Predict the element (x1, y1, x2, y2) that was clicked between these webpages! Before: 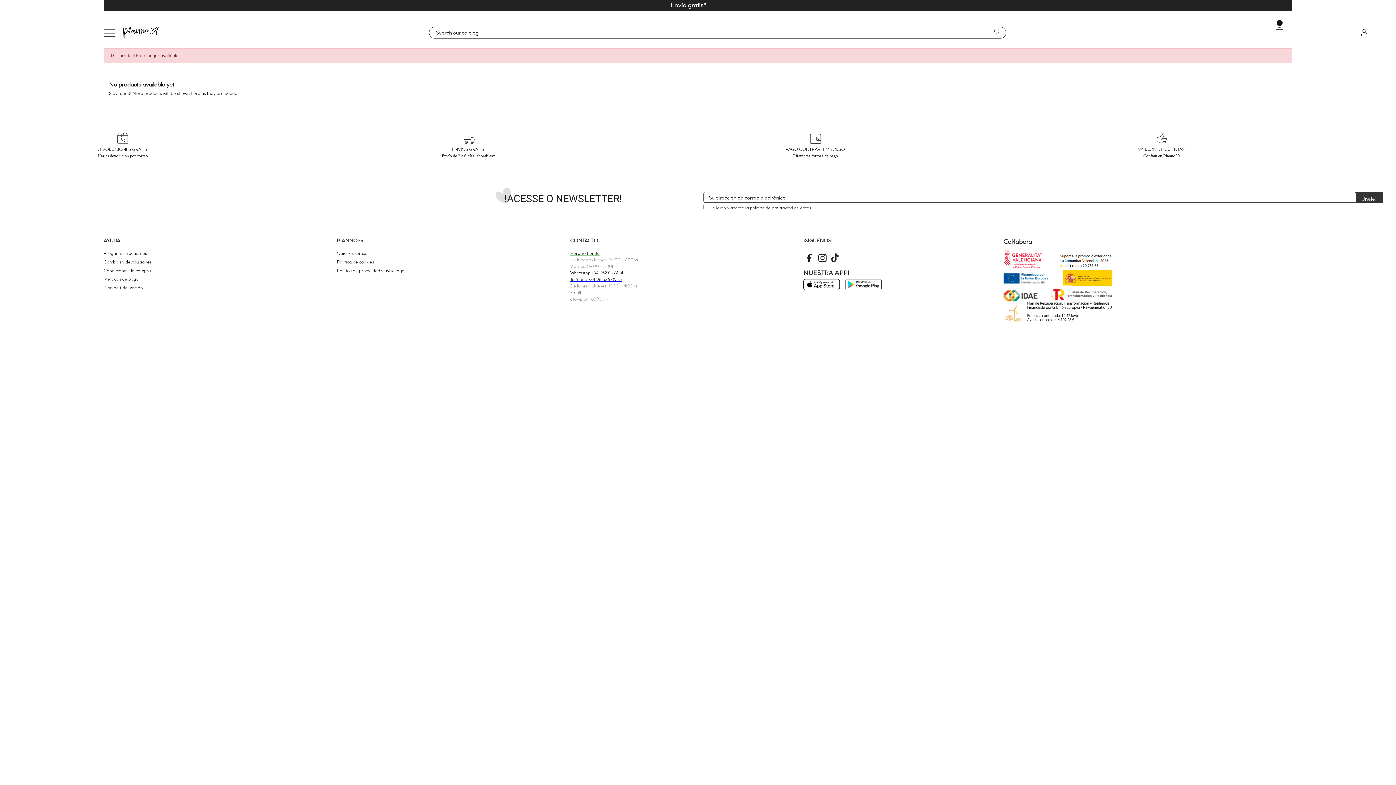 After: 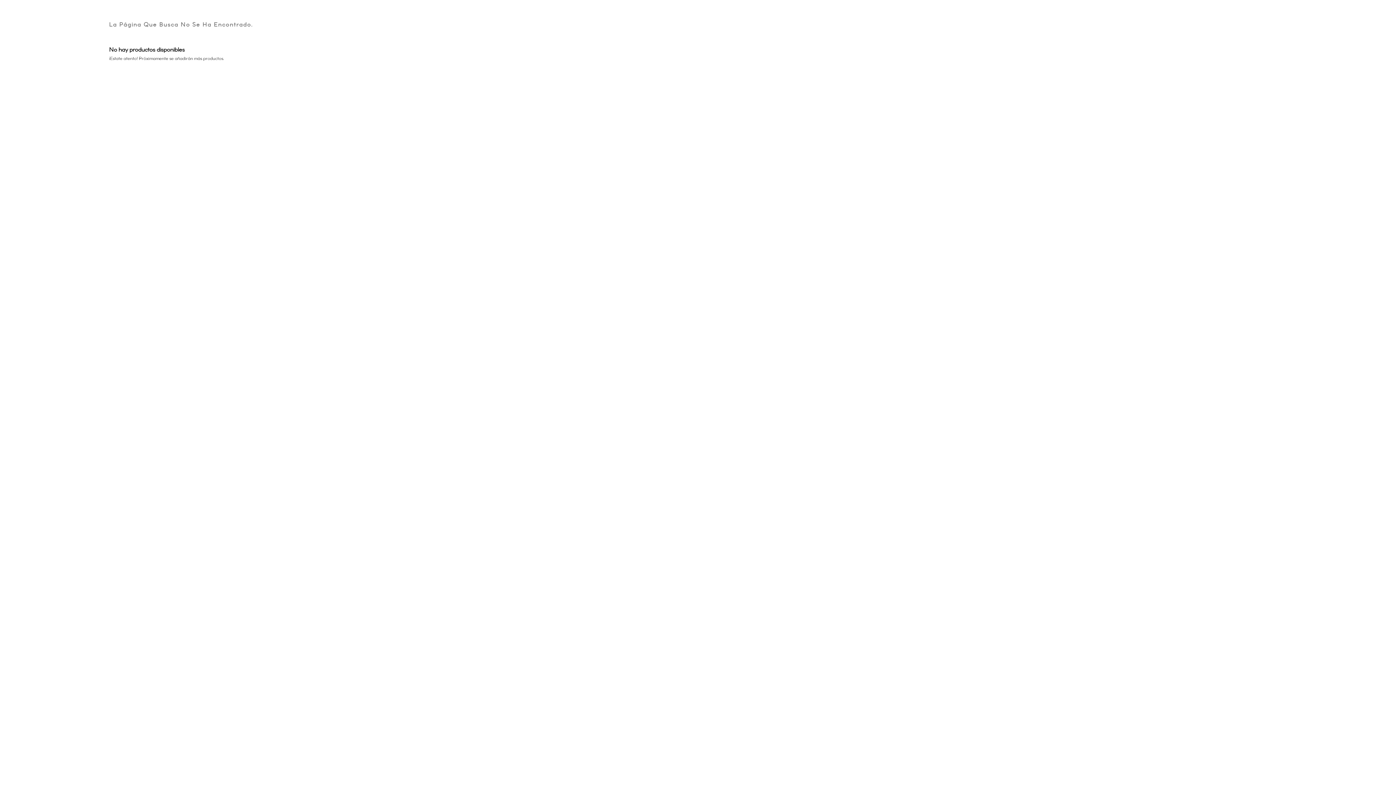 Action: bbox: (750, 205, 811, 210) label: política de privacidad de datos